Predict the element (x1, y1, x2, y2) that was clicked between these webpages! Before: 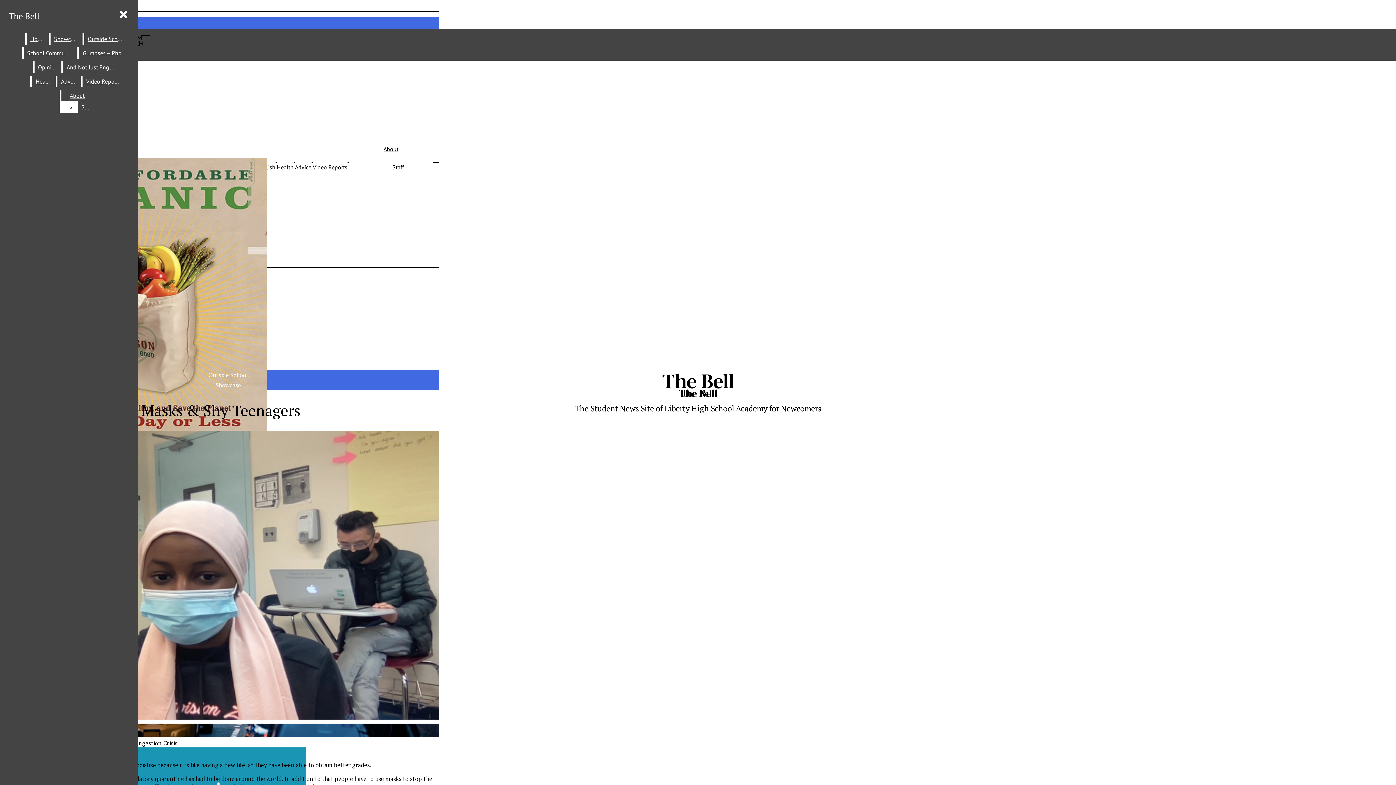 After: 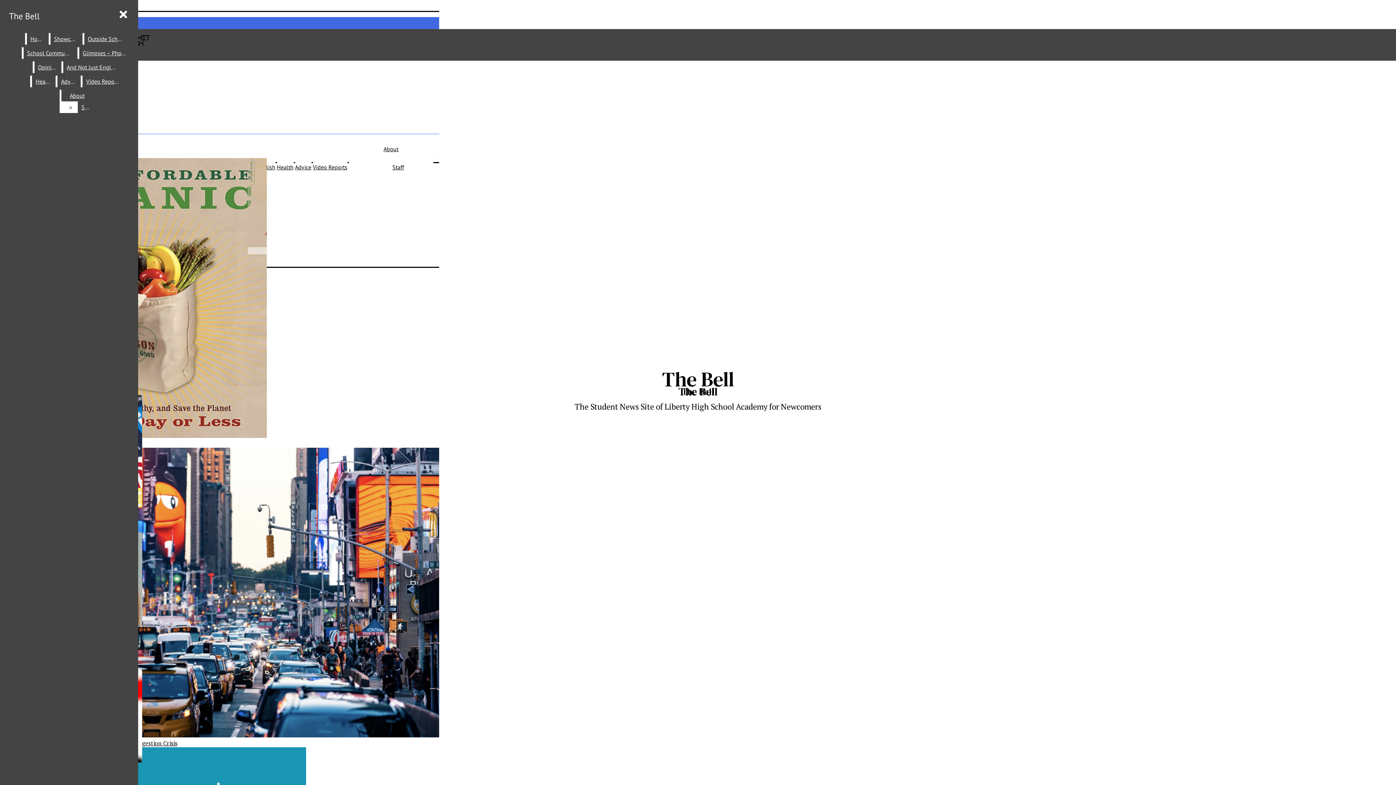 Action: bbox: (276, 163, 293, 170) label: Health